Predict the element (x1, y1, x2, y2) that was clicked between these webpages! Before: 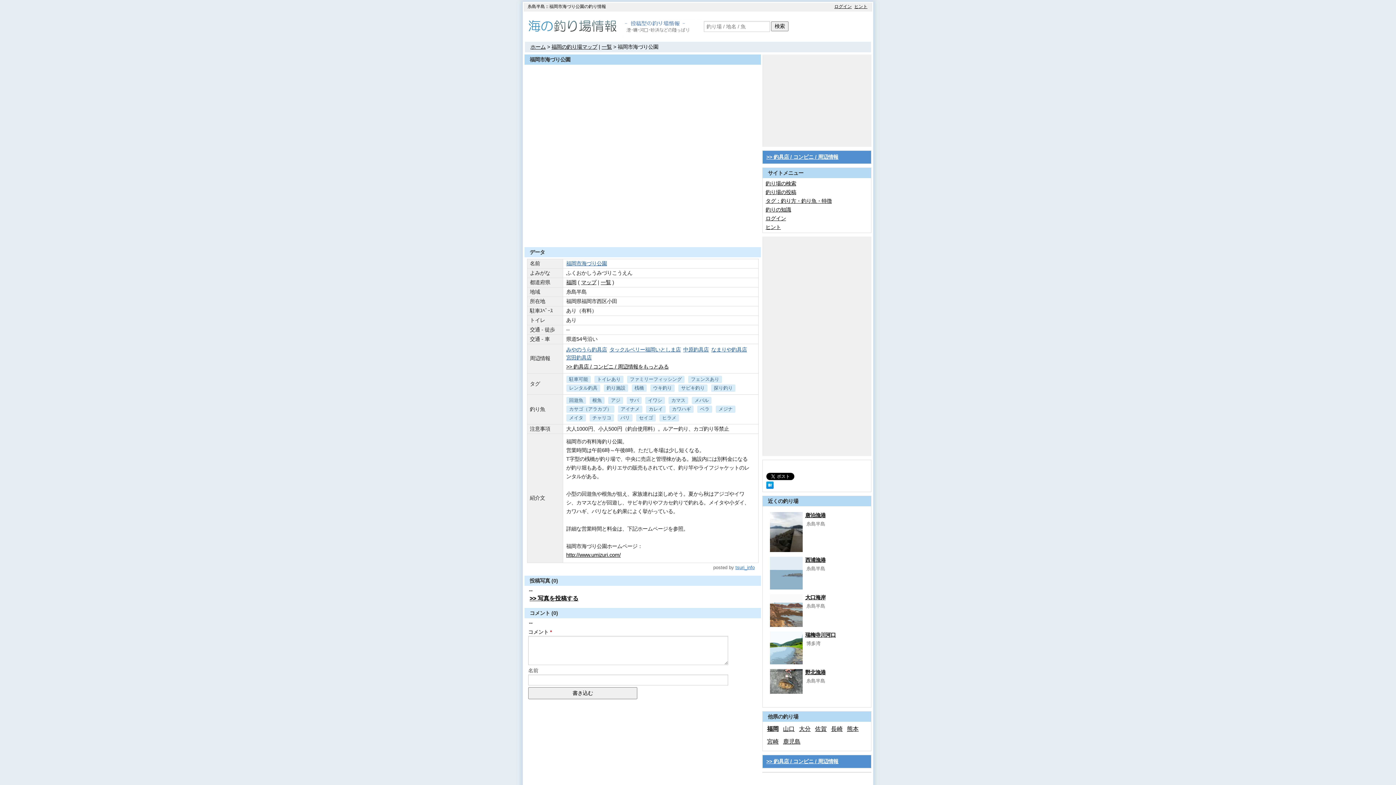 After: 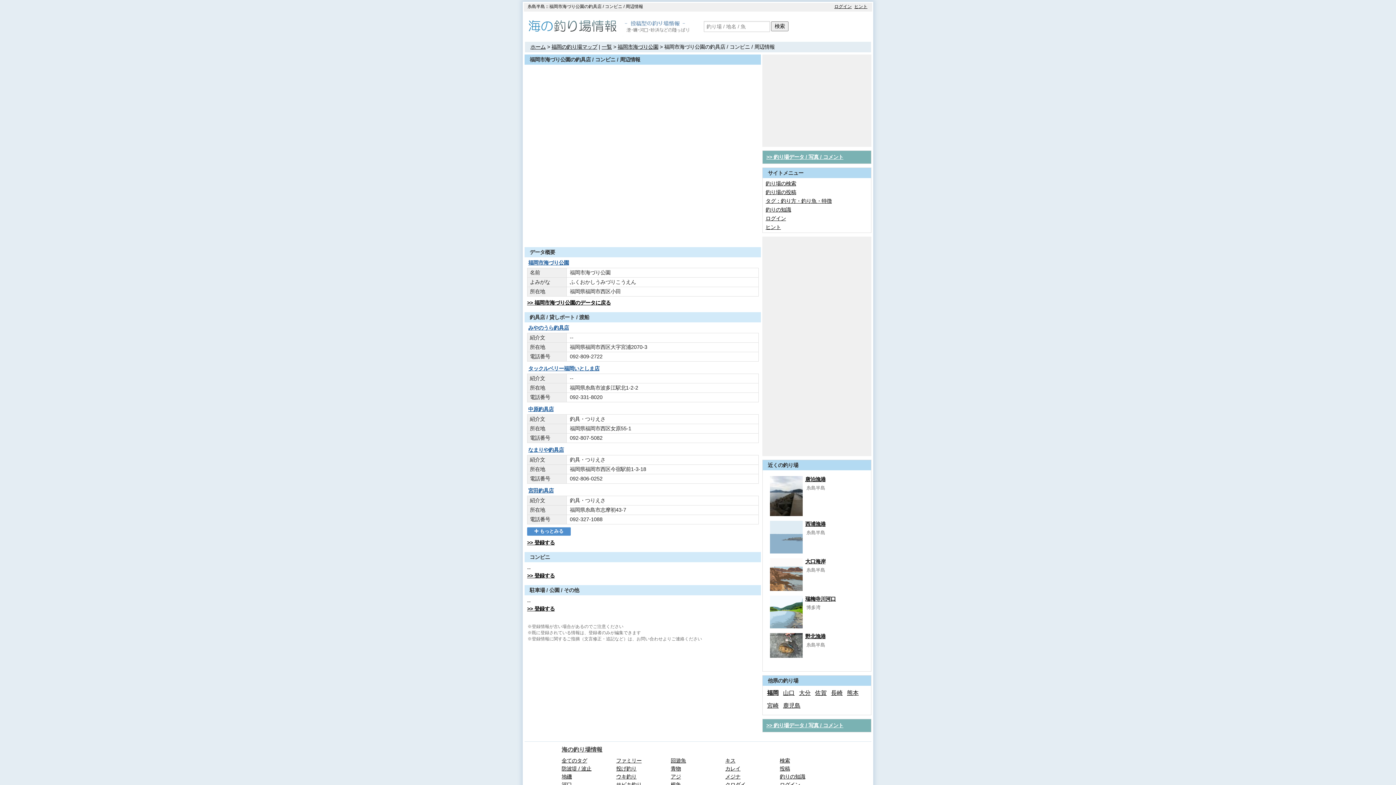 Action: bbox: (762, 755, 871, 768) label: >> 釣具店 / コンビニ / 周辺情報